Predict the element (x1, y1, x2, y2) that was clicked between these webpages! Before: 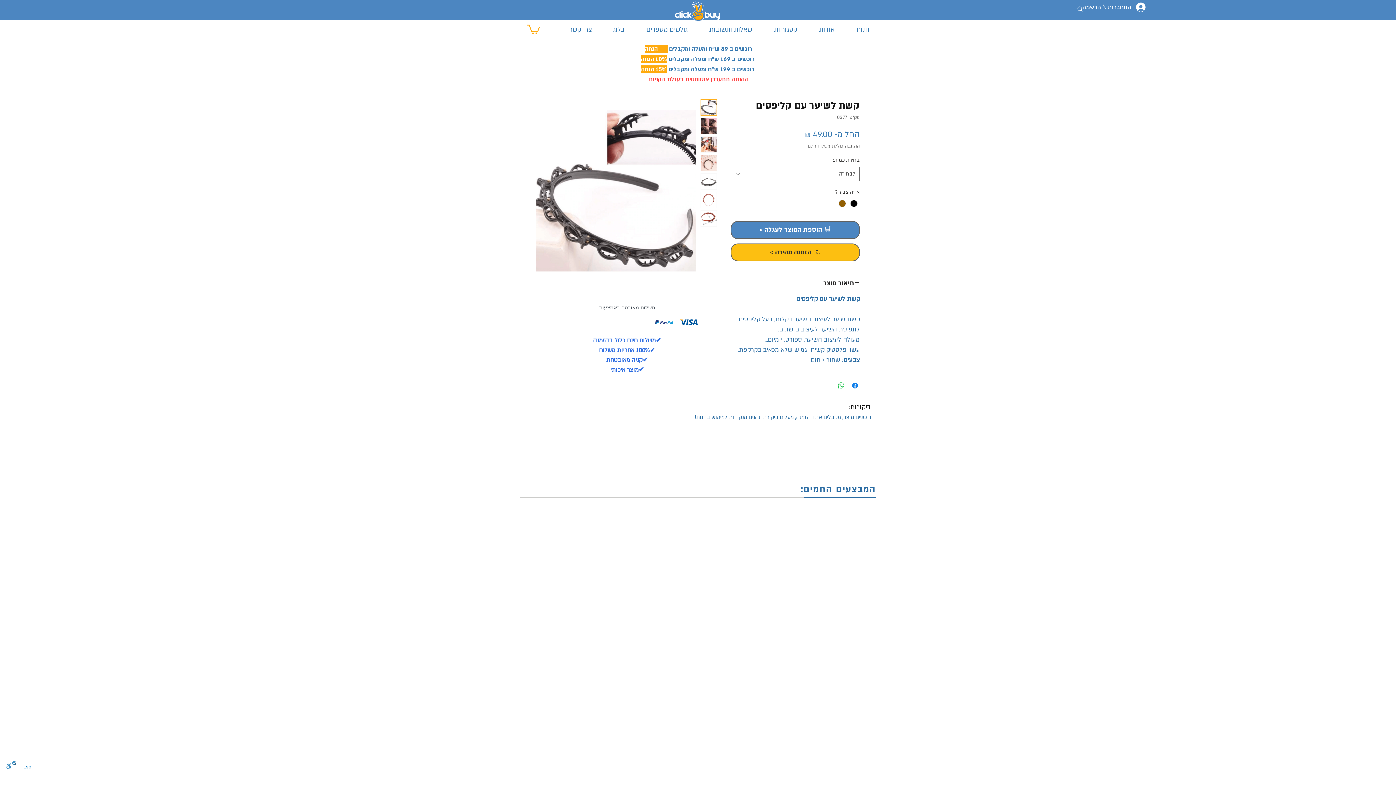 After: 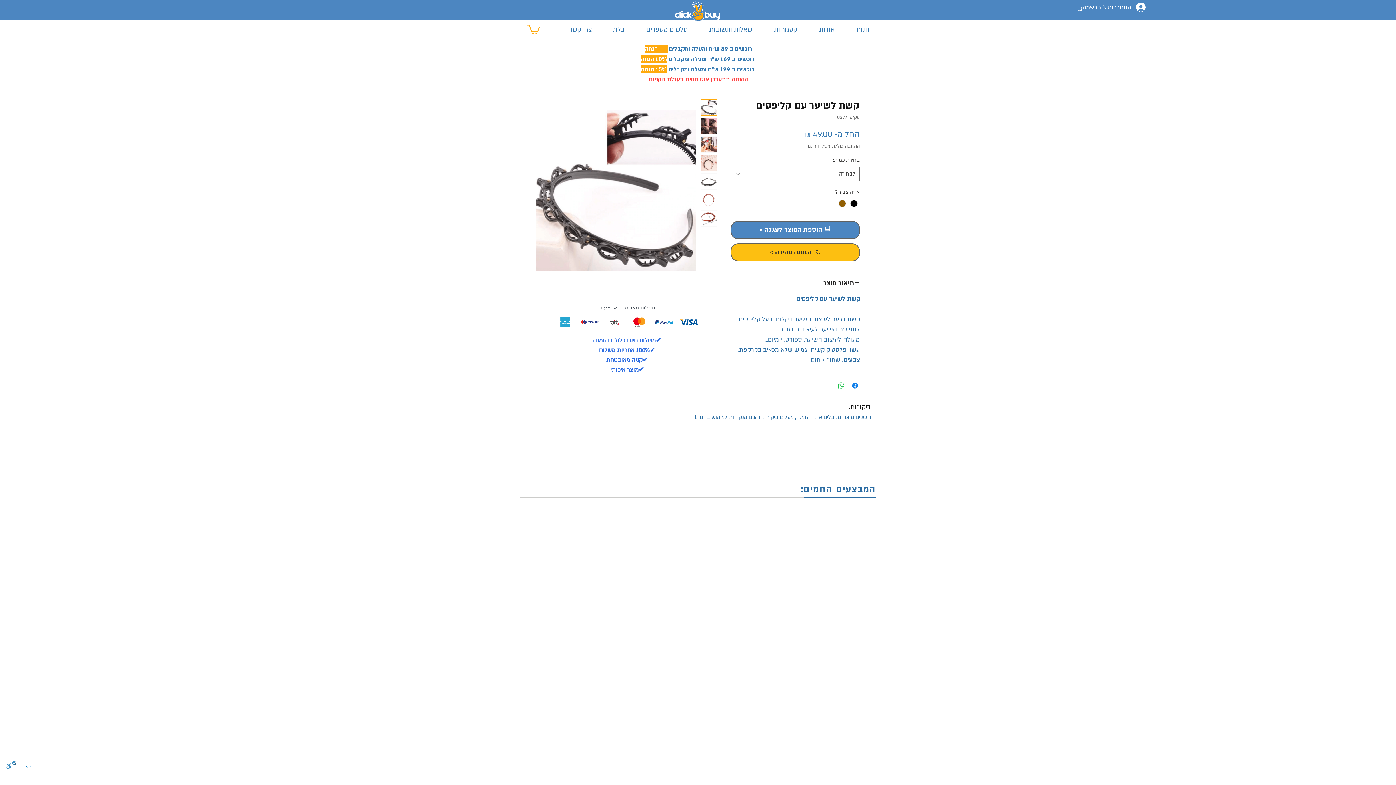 Action: bbox: (700, 210, 717, 227)